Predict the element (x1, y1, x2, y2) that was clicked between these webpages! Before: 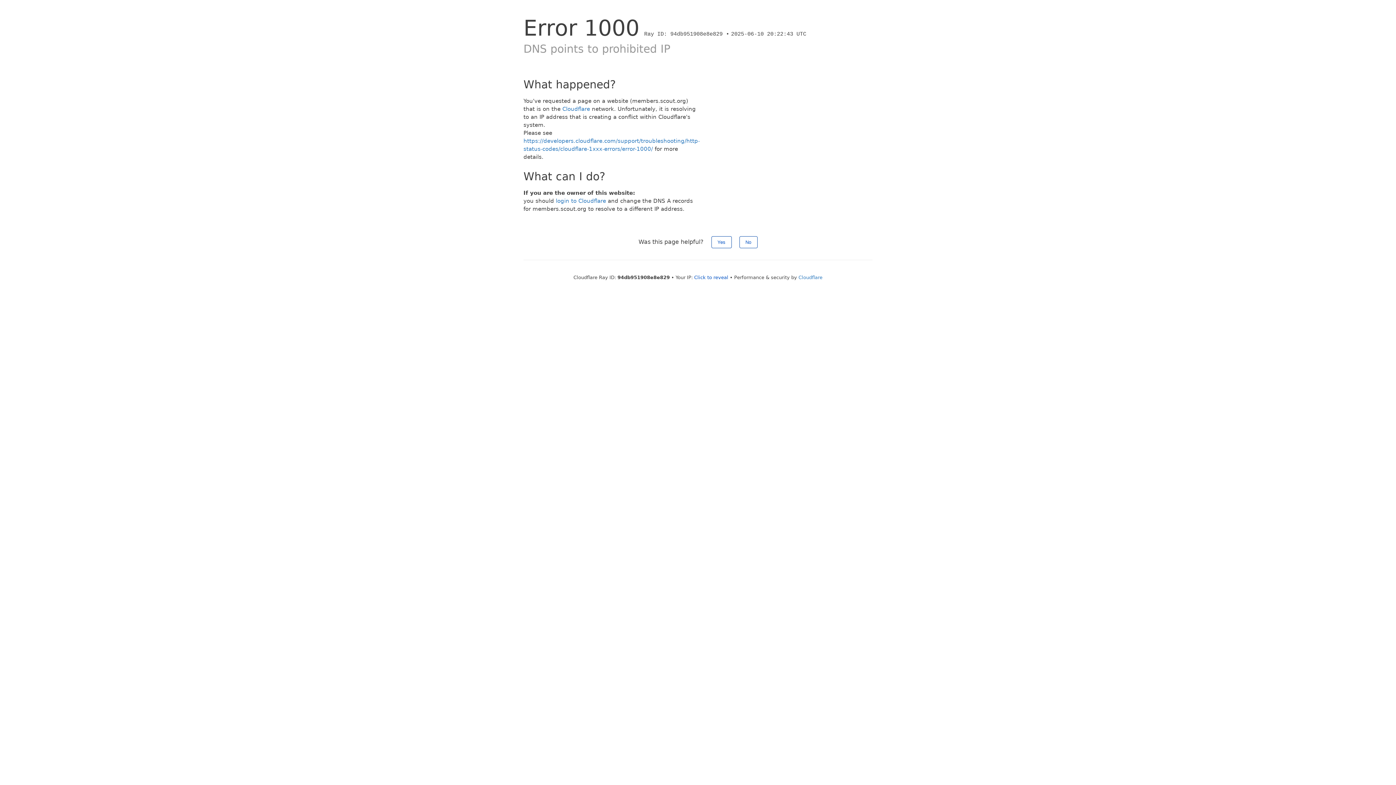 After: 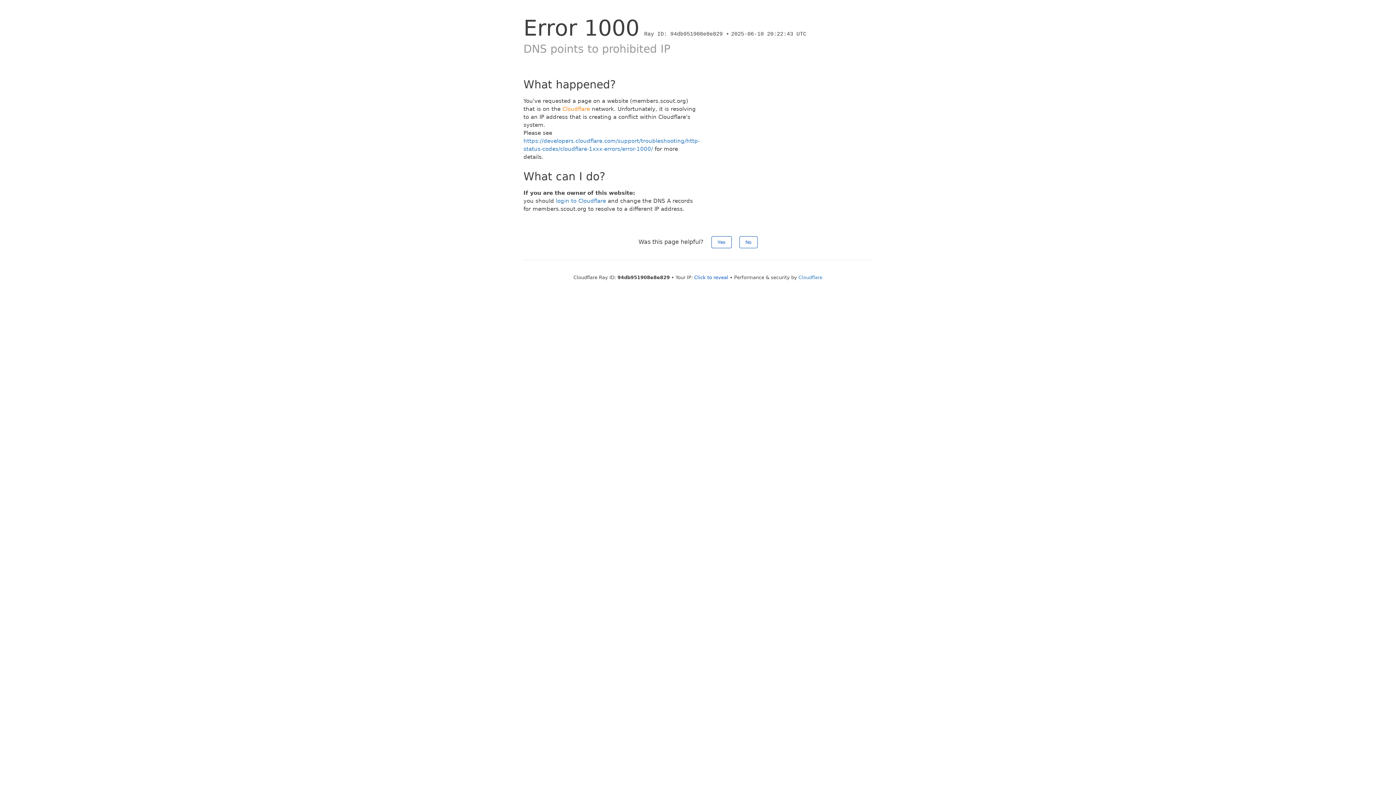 Action: bbox: (562, 105, 590, 112) label: Cloudflare